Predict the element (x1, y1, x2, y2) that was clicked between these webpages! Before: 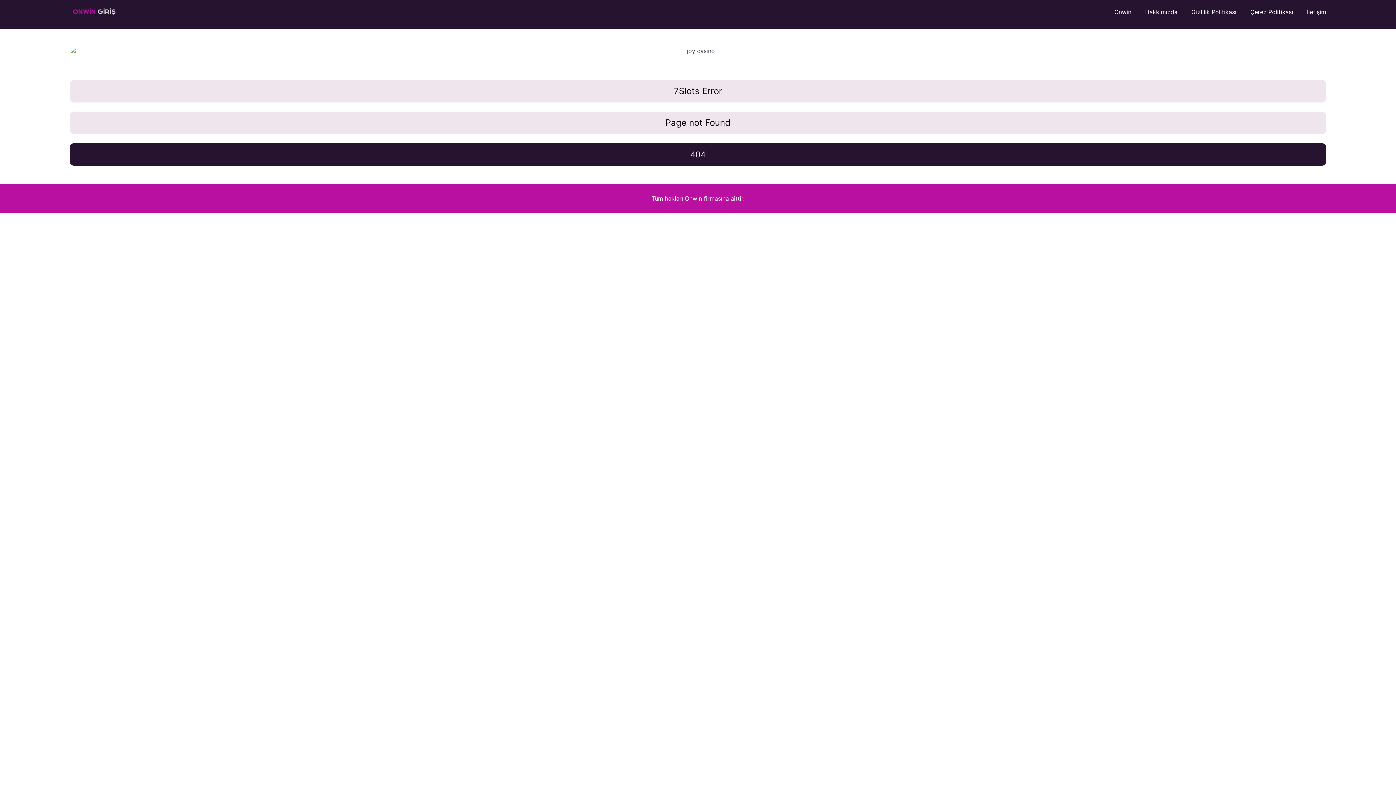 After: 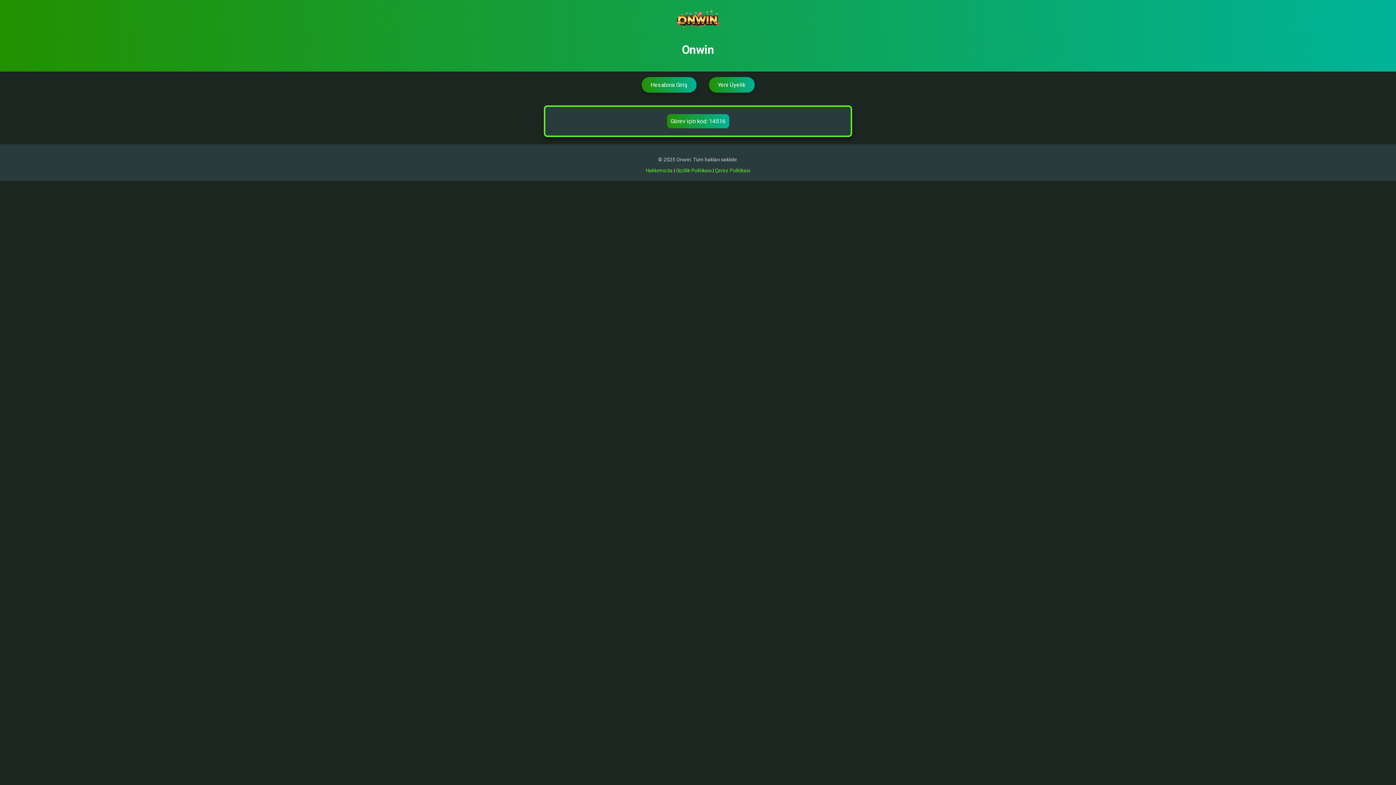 Action: bbox: (69, 0, 142, 23) label: 




